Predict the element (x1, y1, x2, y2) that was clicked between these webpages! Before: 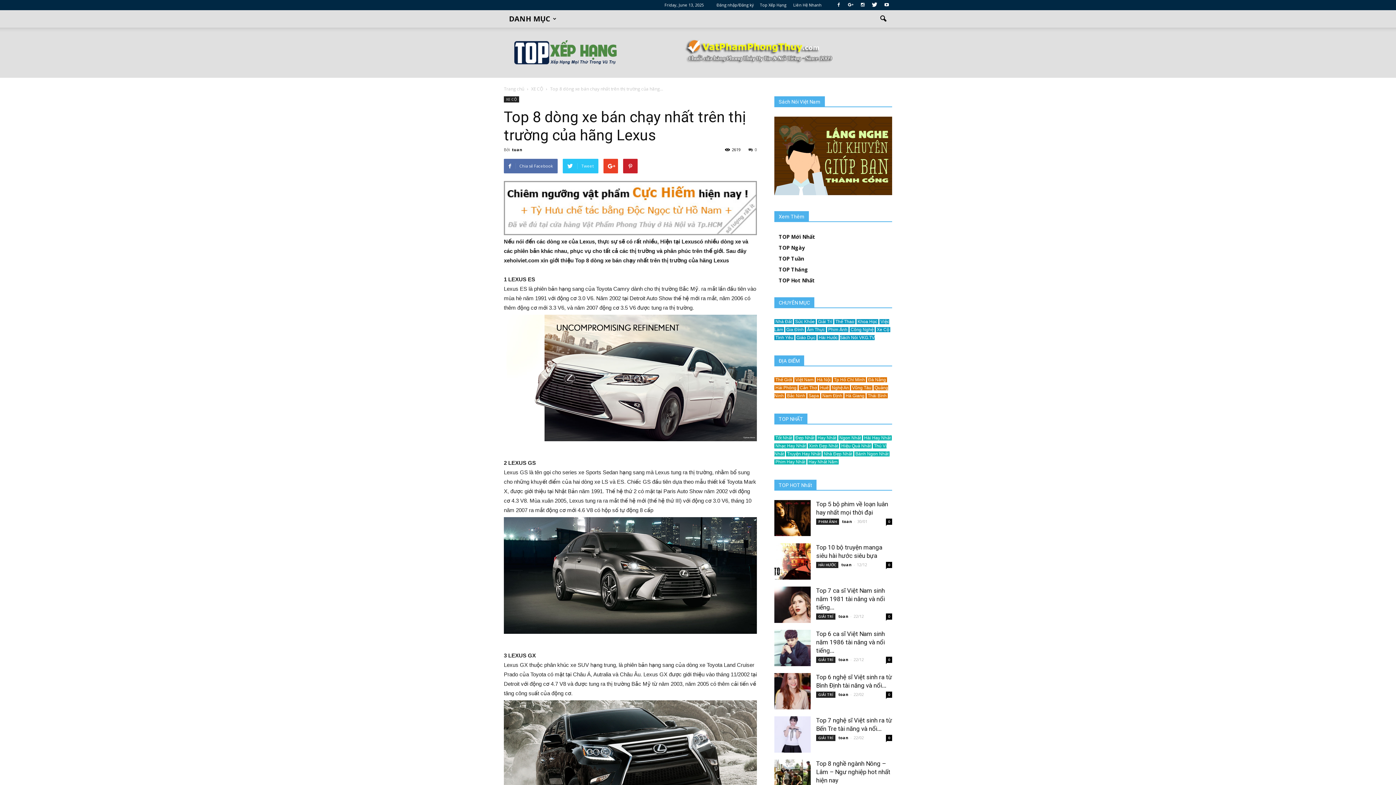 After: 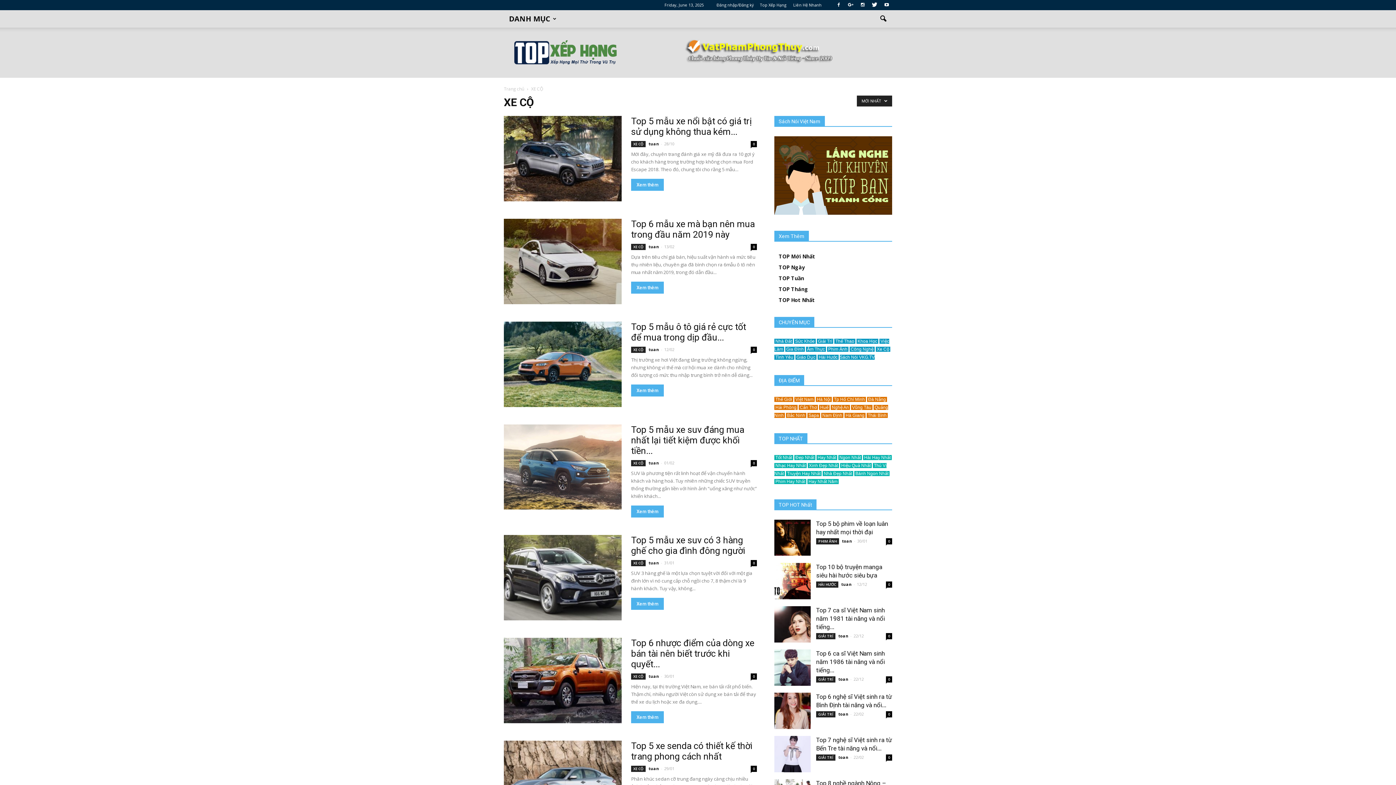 Action: bbox: (504, 96, 519, 102) label: XE CỘ